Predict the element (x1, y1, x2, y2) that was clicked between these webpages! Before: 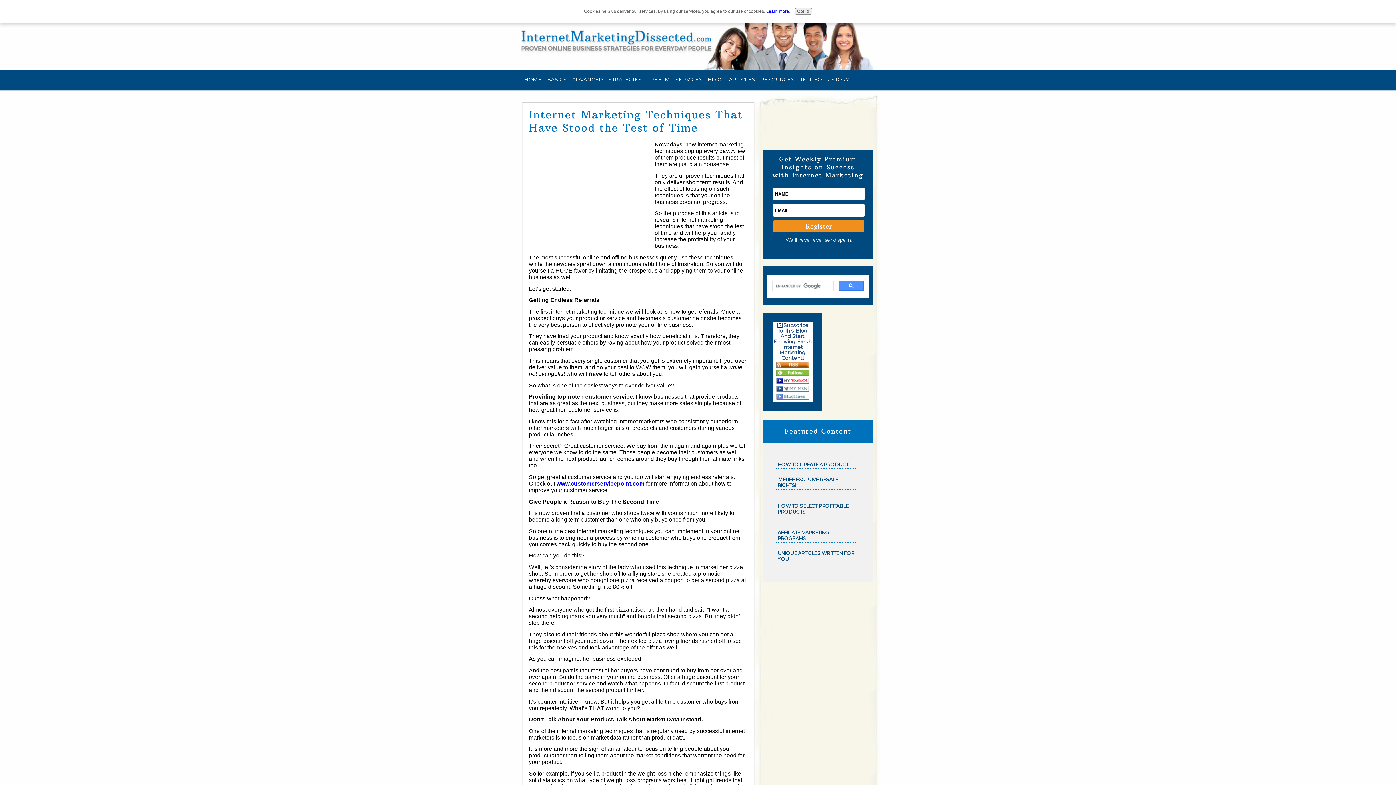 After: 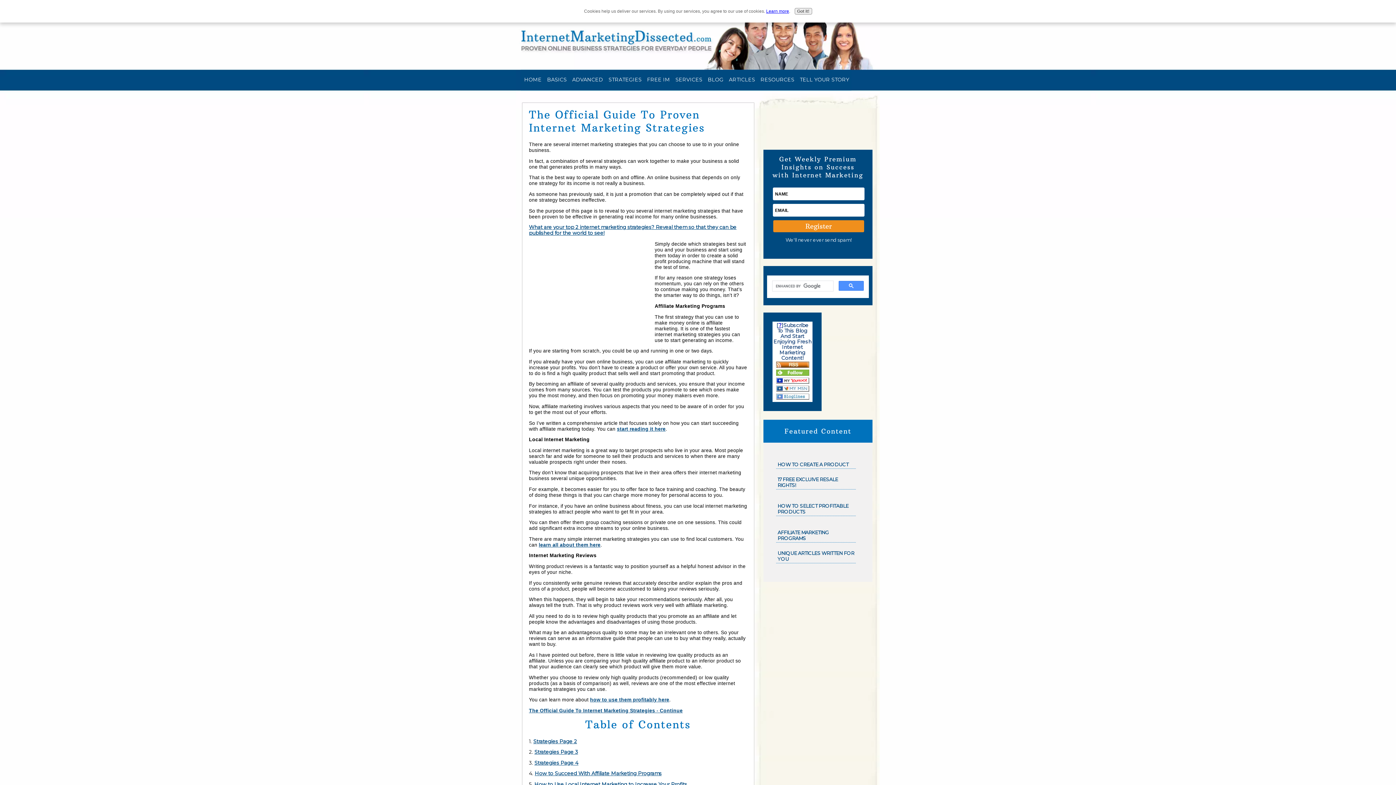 Action: bbox: (605, 69, 644, 90) label: STRATEGIES